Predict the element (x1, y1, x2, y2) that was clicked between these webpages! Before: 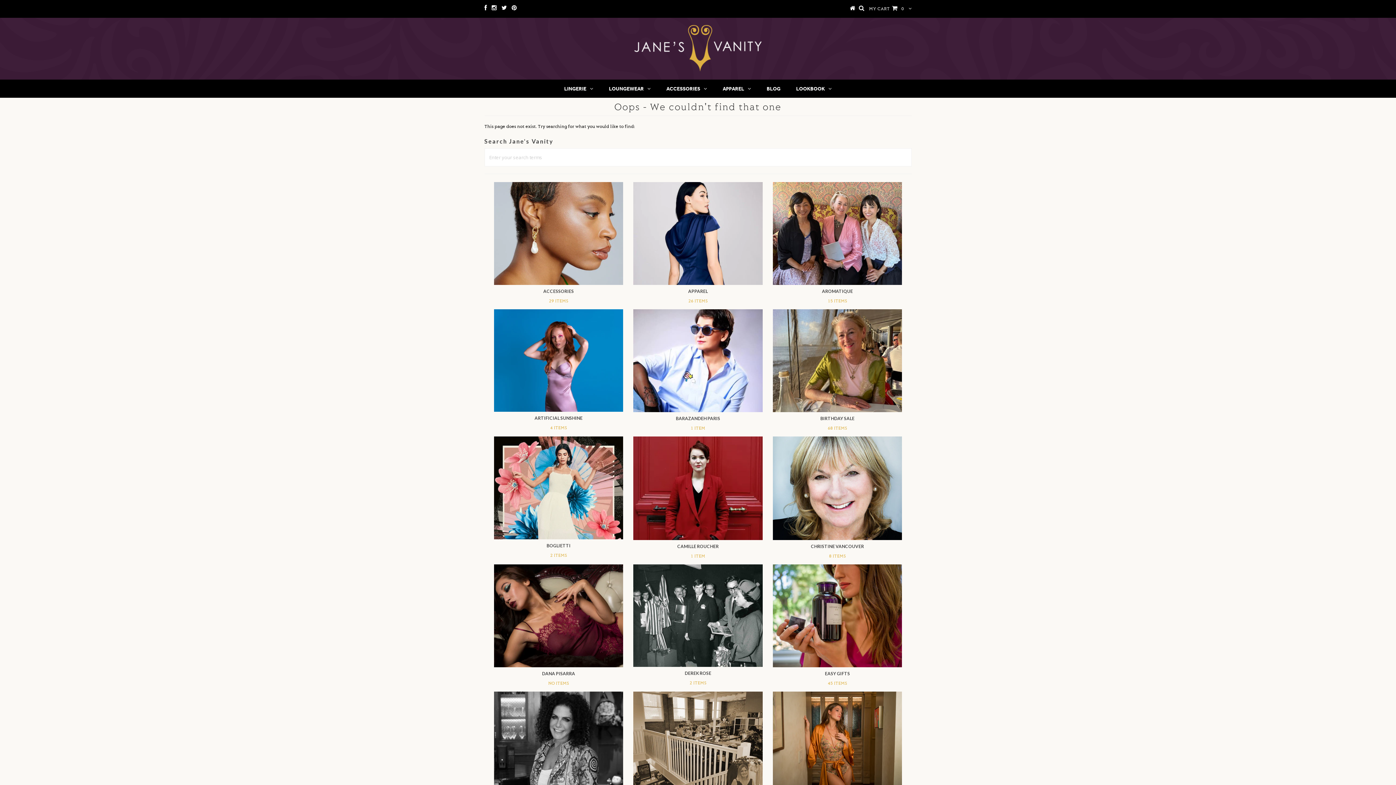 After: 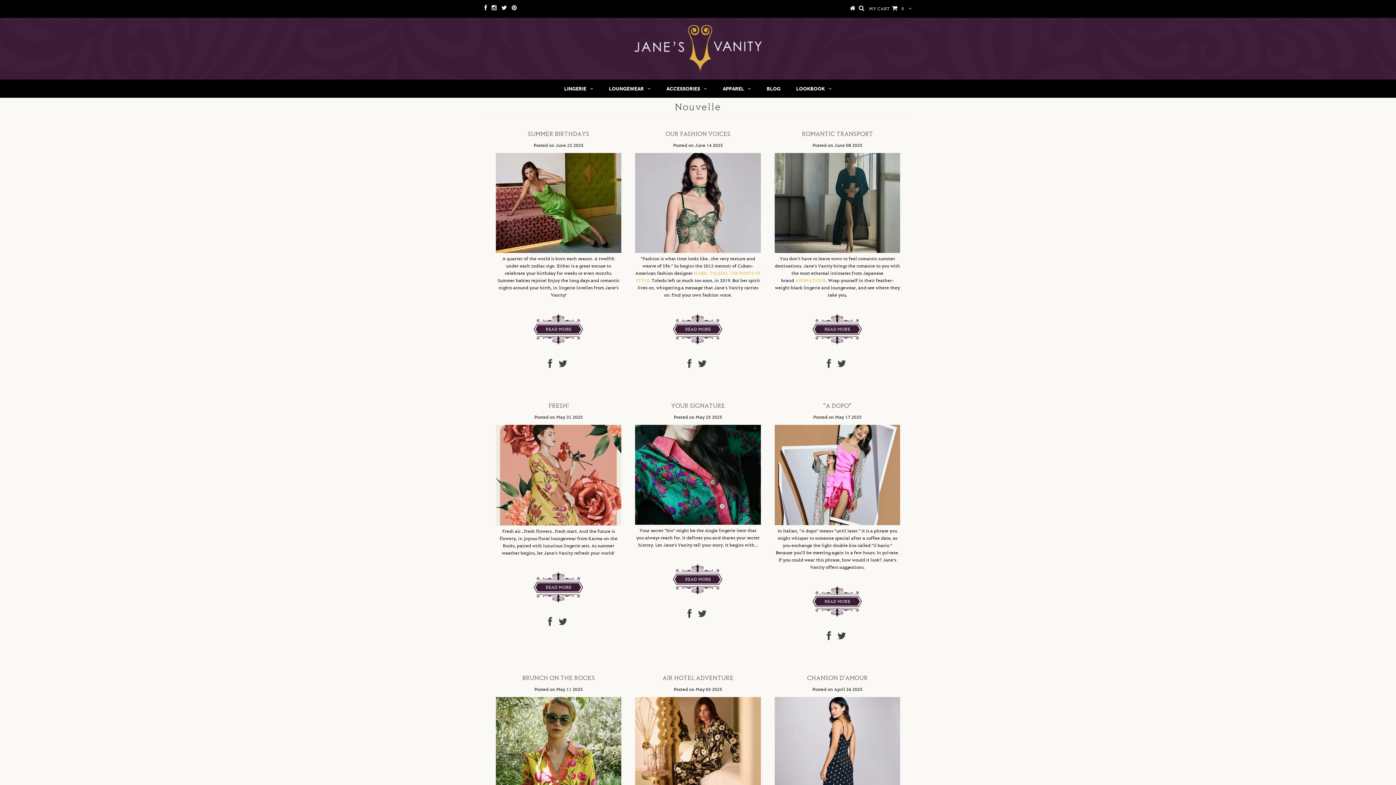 Action: label: BLOG bbox: (759, 79, 788, 97)